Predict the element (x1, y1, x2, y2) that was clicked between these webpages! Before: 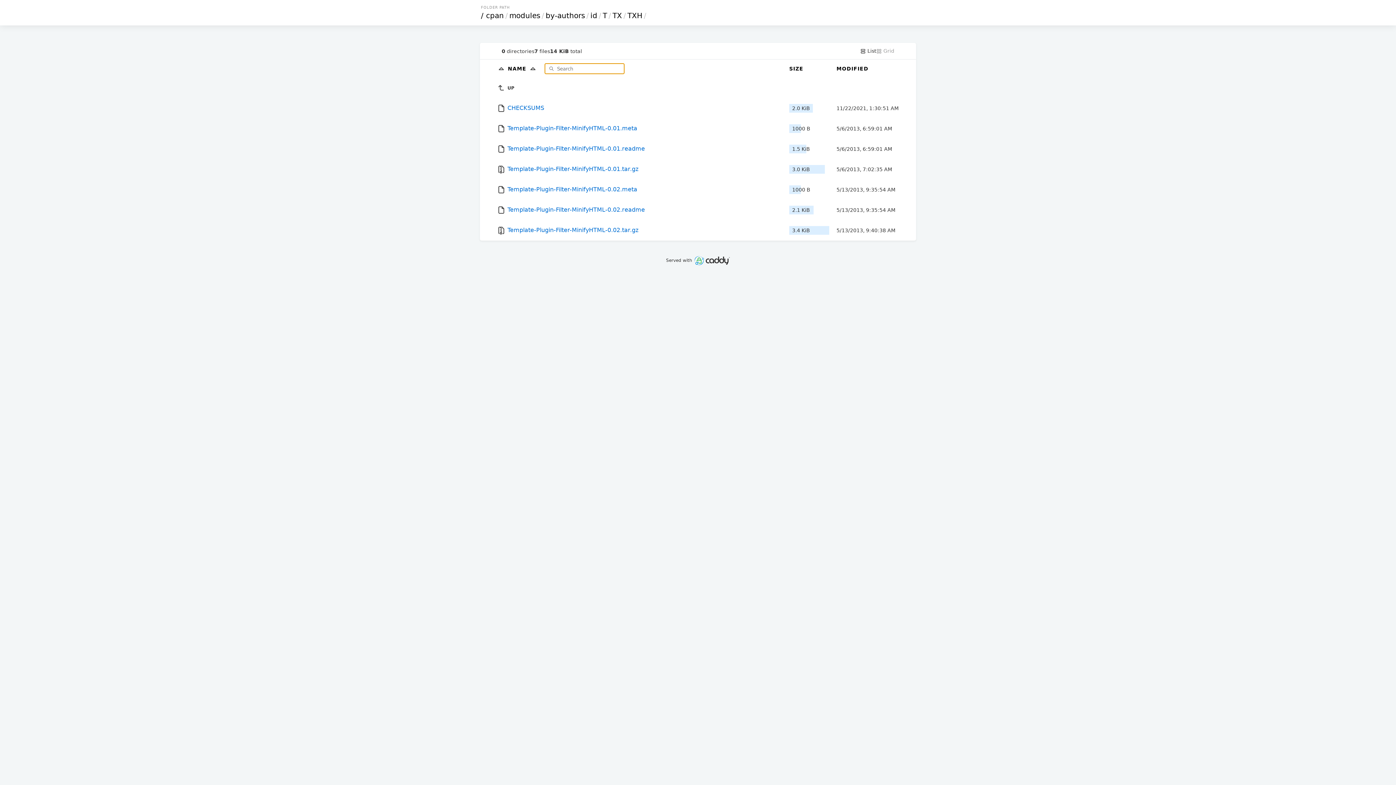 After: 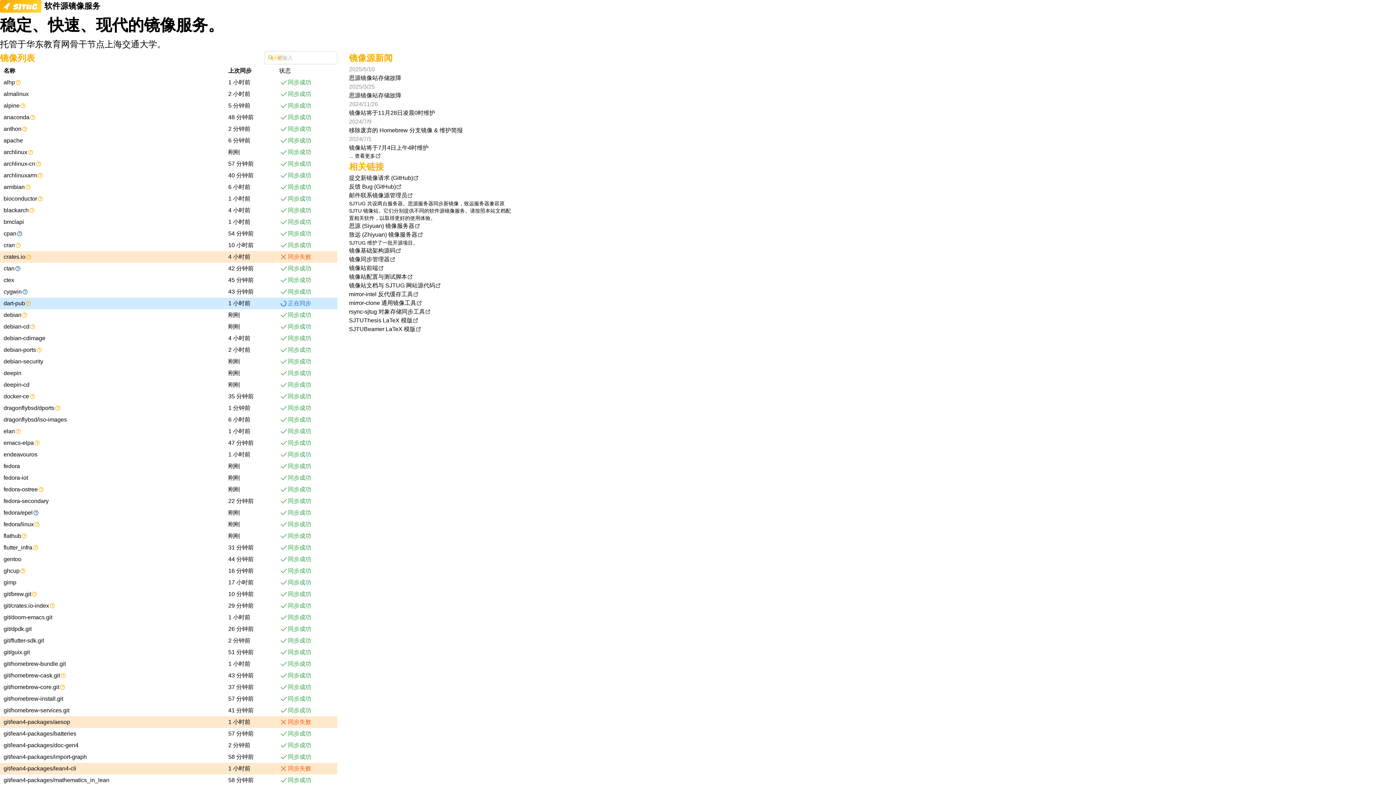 Action: label: / bbox: (480, 11, 484, 20)